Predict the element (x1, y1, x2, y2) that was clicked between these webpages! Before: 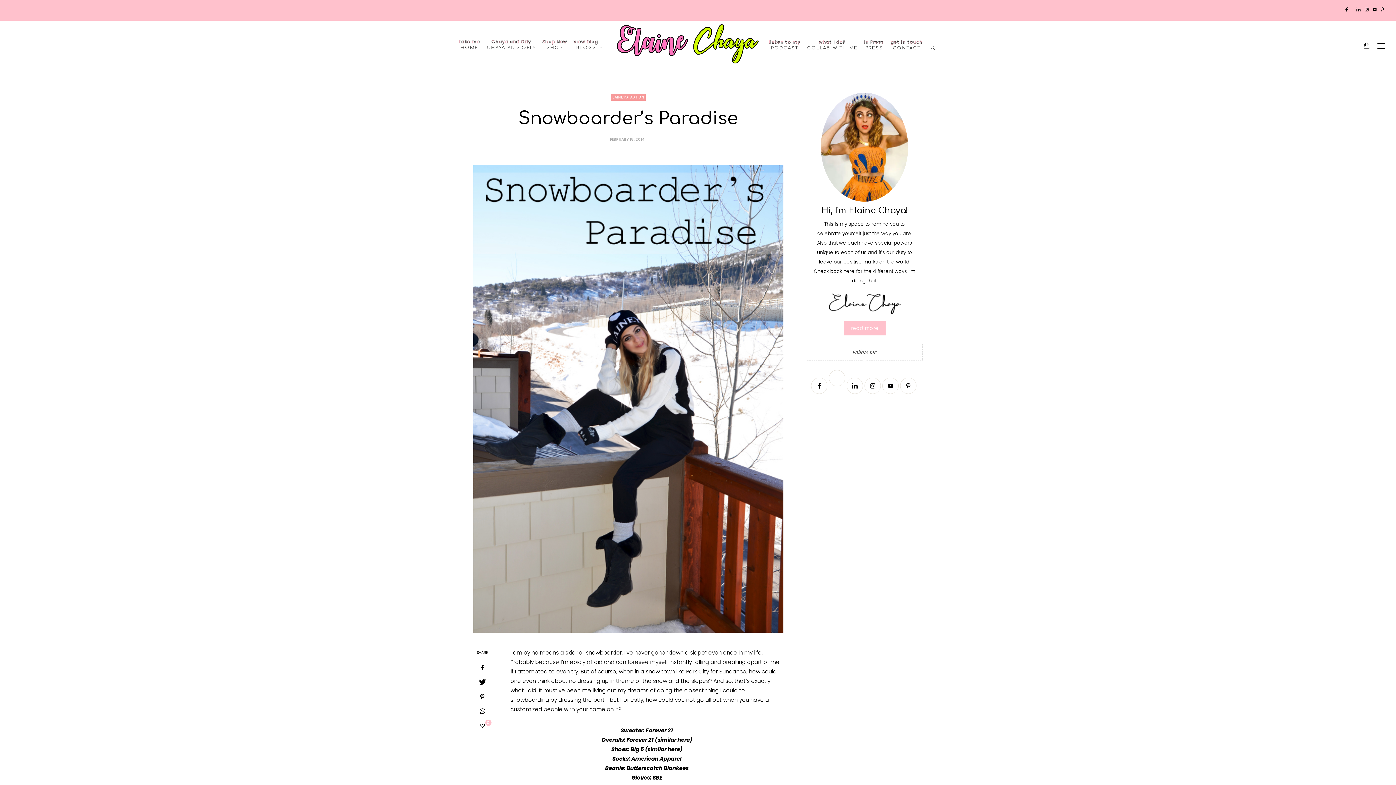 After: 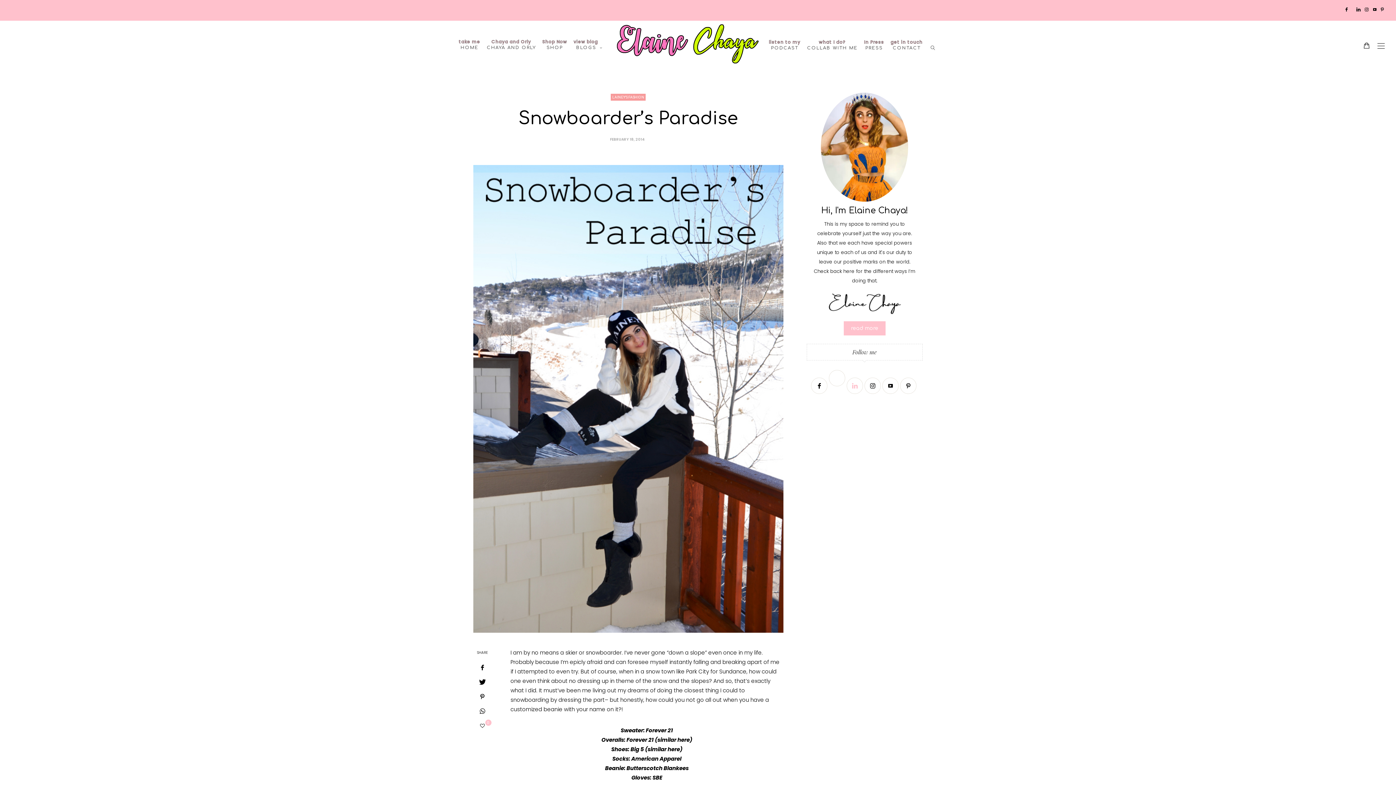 Action: bbox: (847, 382, 864, 389) label: Linkedin